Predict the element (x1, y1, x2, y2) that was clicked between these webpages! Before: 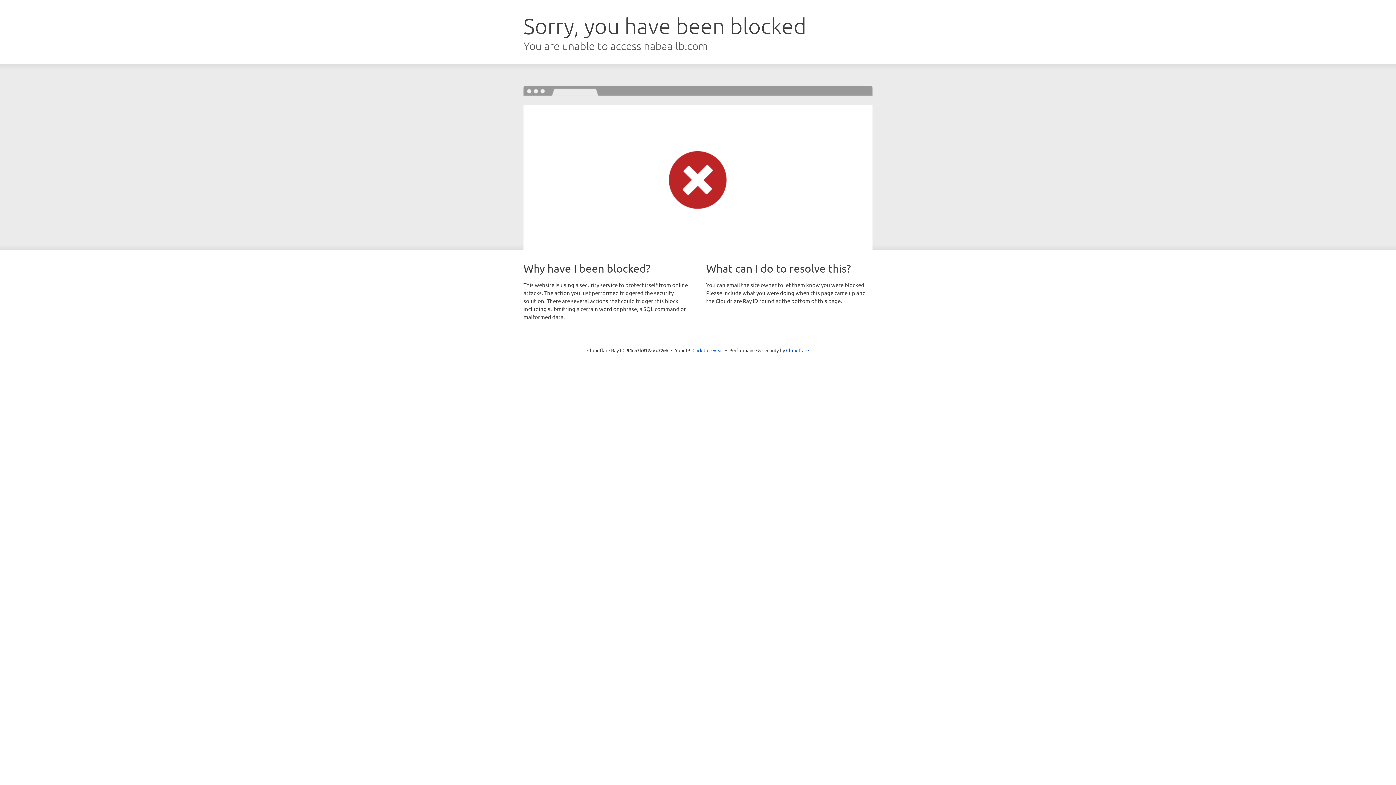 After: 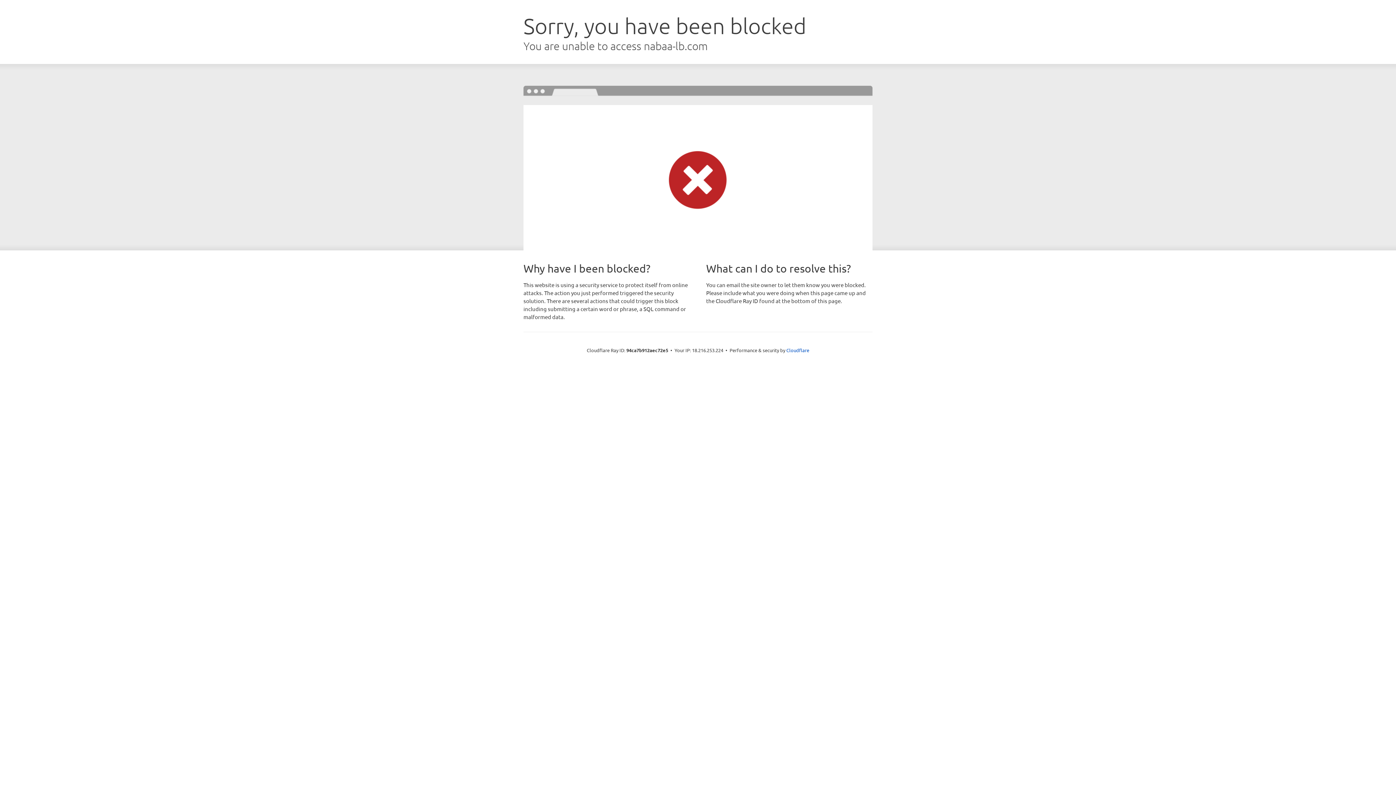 Action: label: Click to reveal bbox: (692, 346, 723, 353)